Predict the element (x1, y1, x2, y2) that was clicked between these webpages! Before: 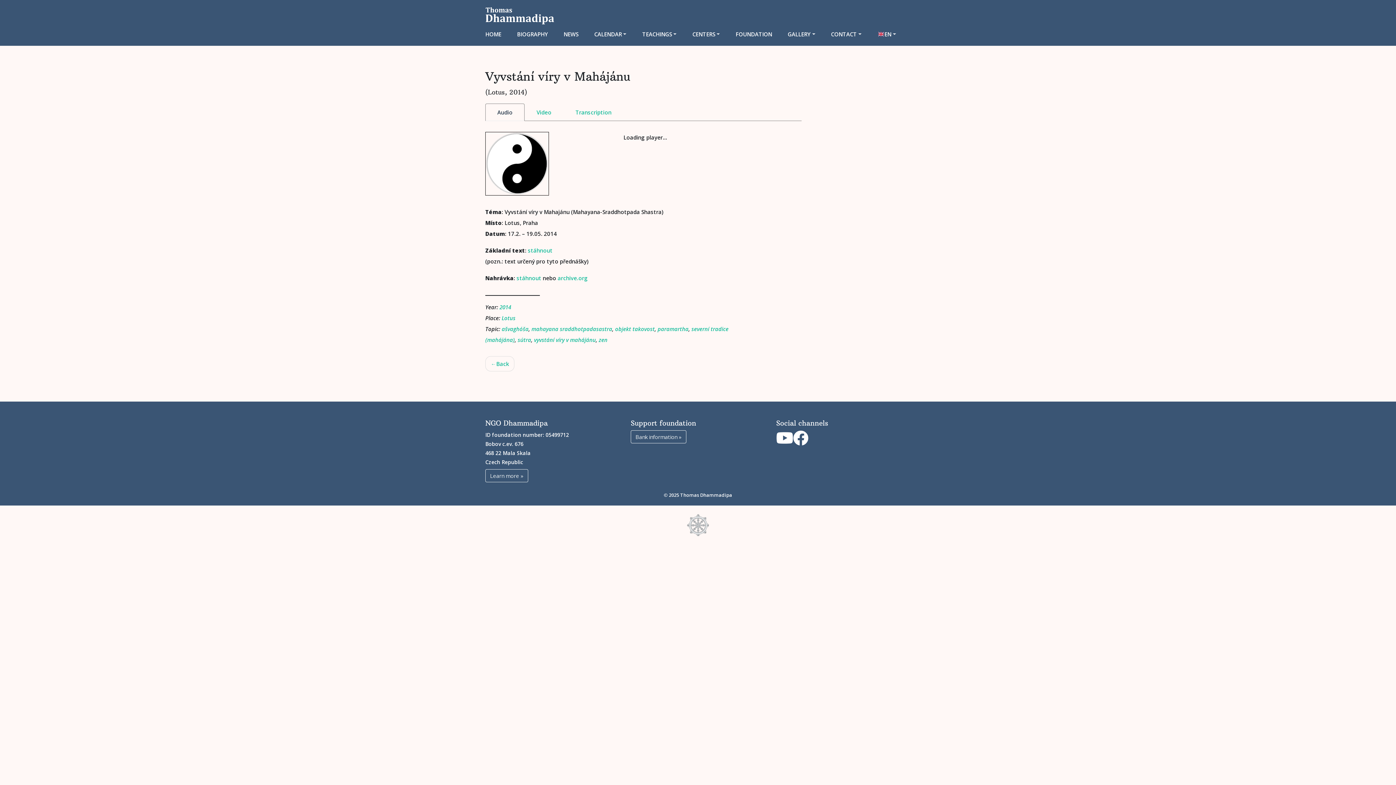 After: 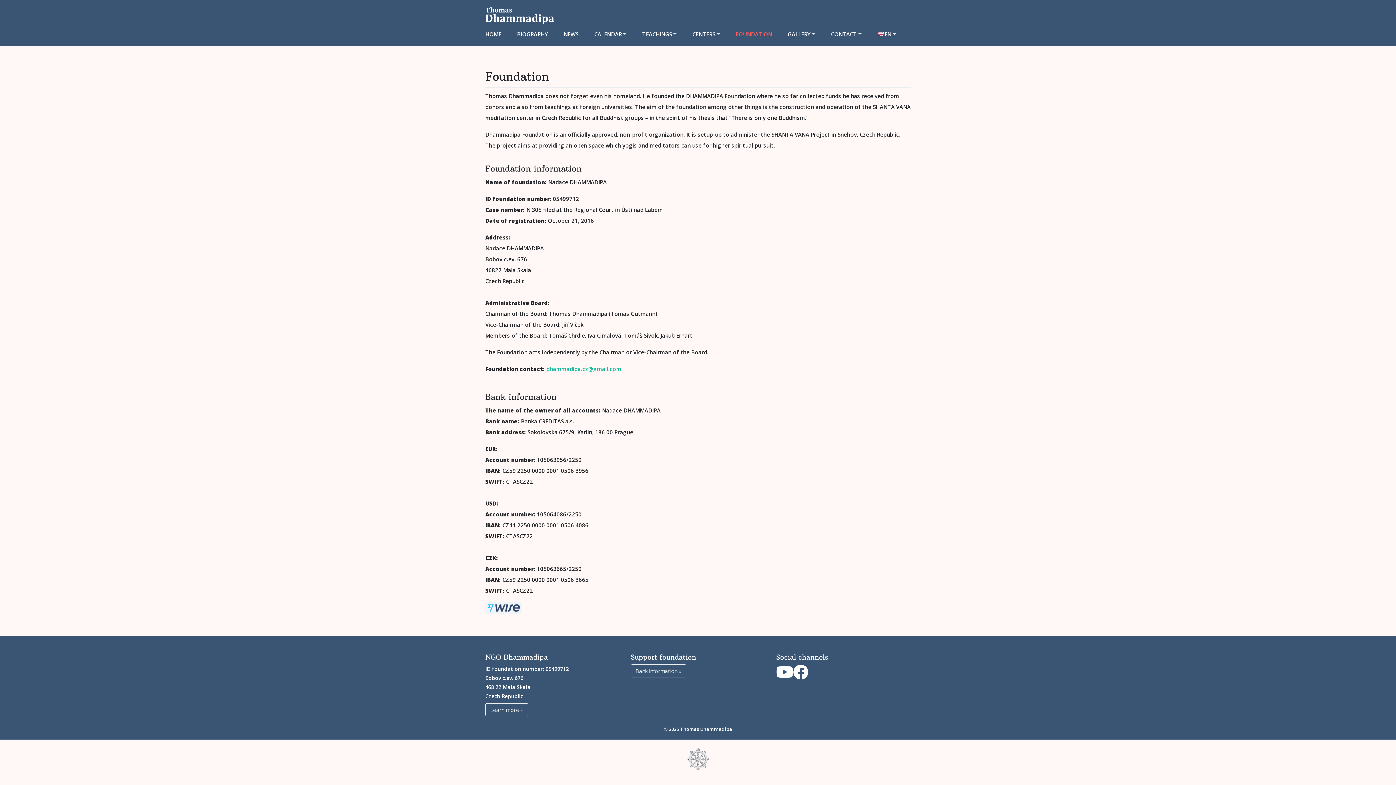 Action: bbox: (485, 469, 528, 482) label: Learn more »